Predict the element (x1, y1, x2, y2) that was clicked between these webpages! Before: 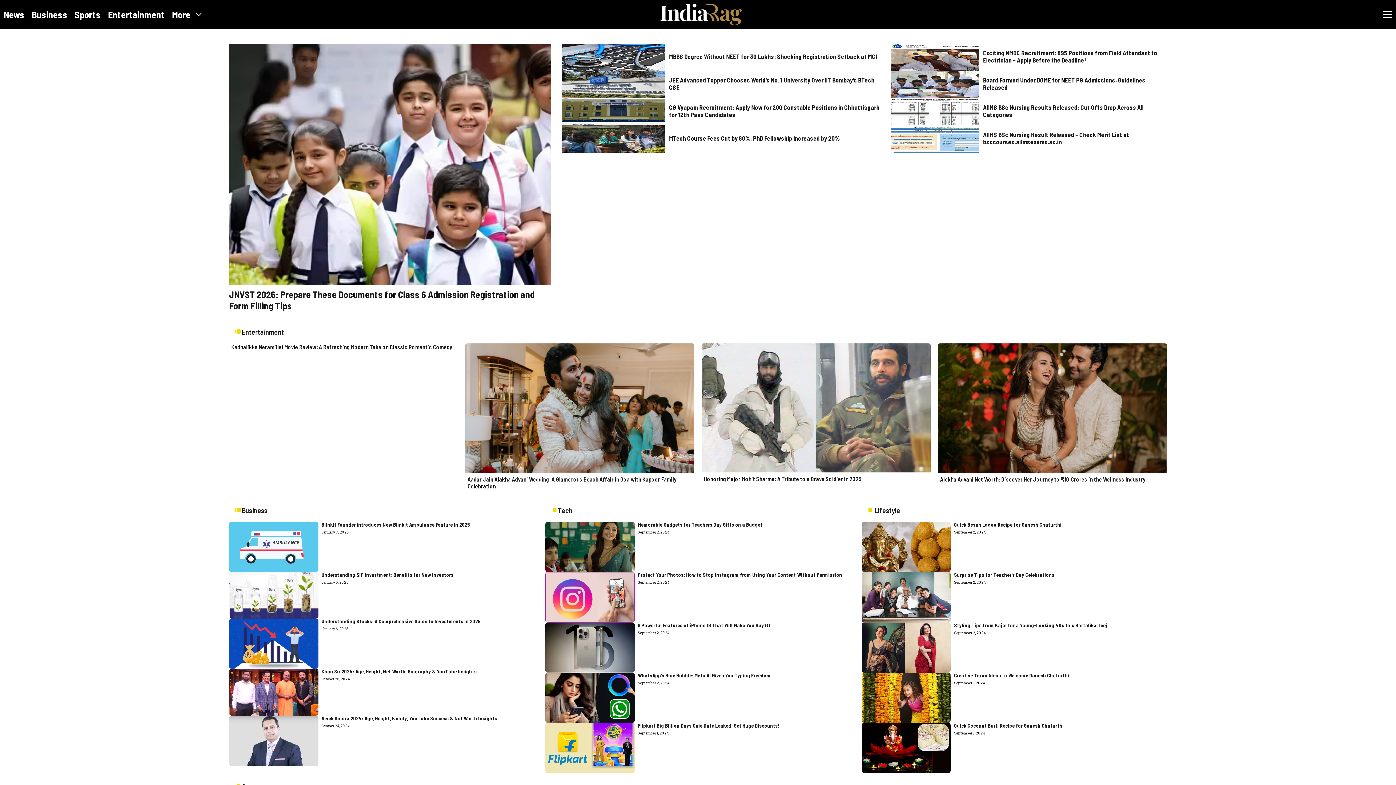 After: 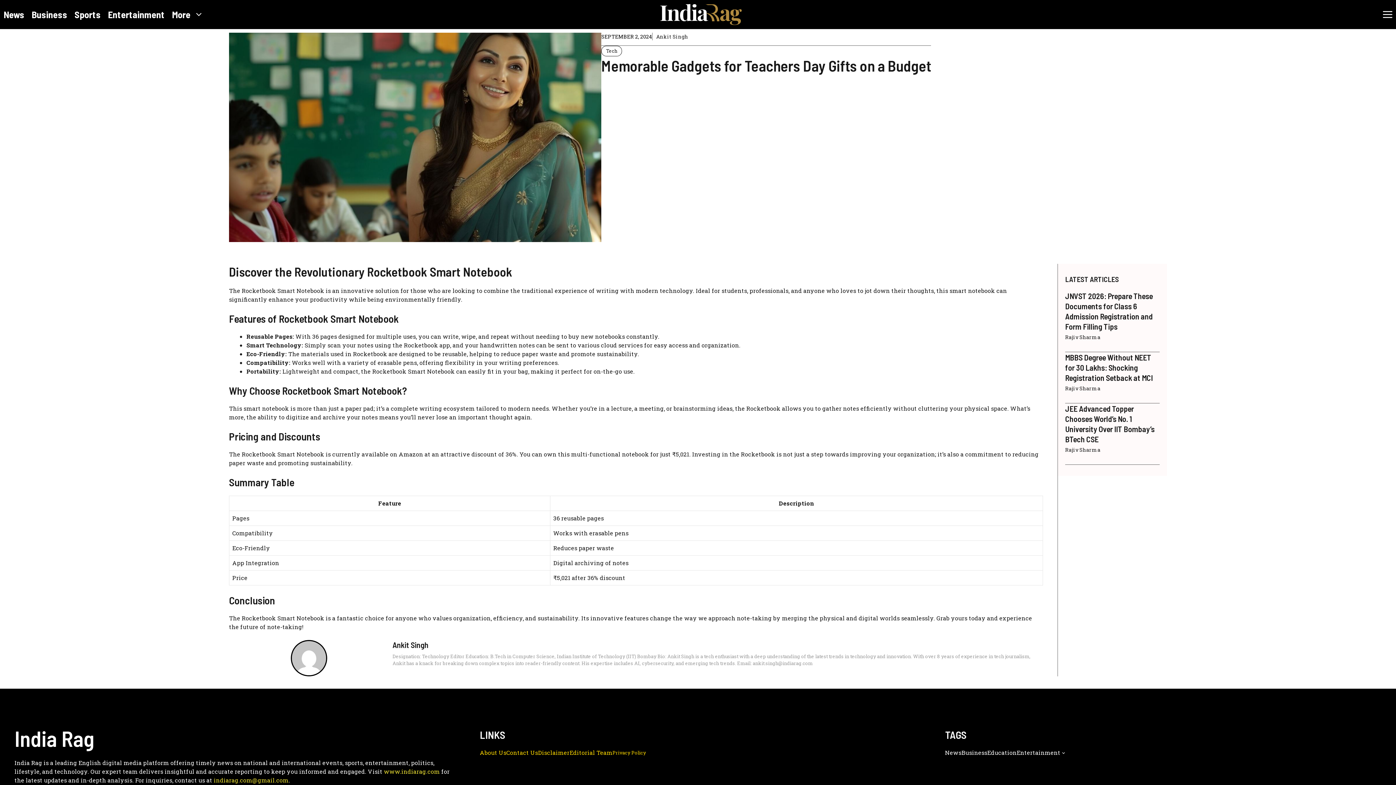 Action: bbox: (545, 542, 634, 550)